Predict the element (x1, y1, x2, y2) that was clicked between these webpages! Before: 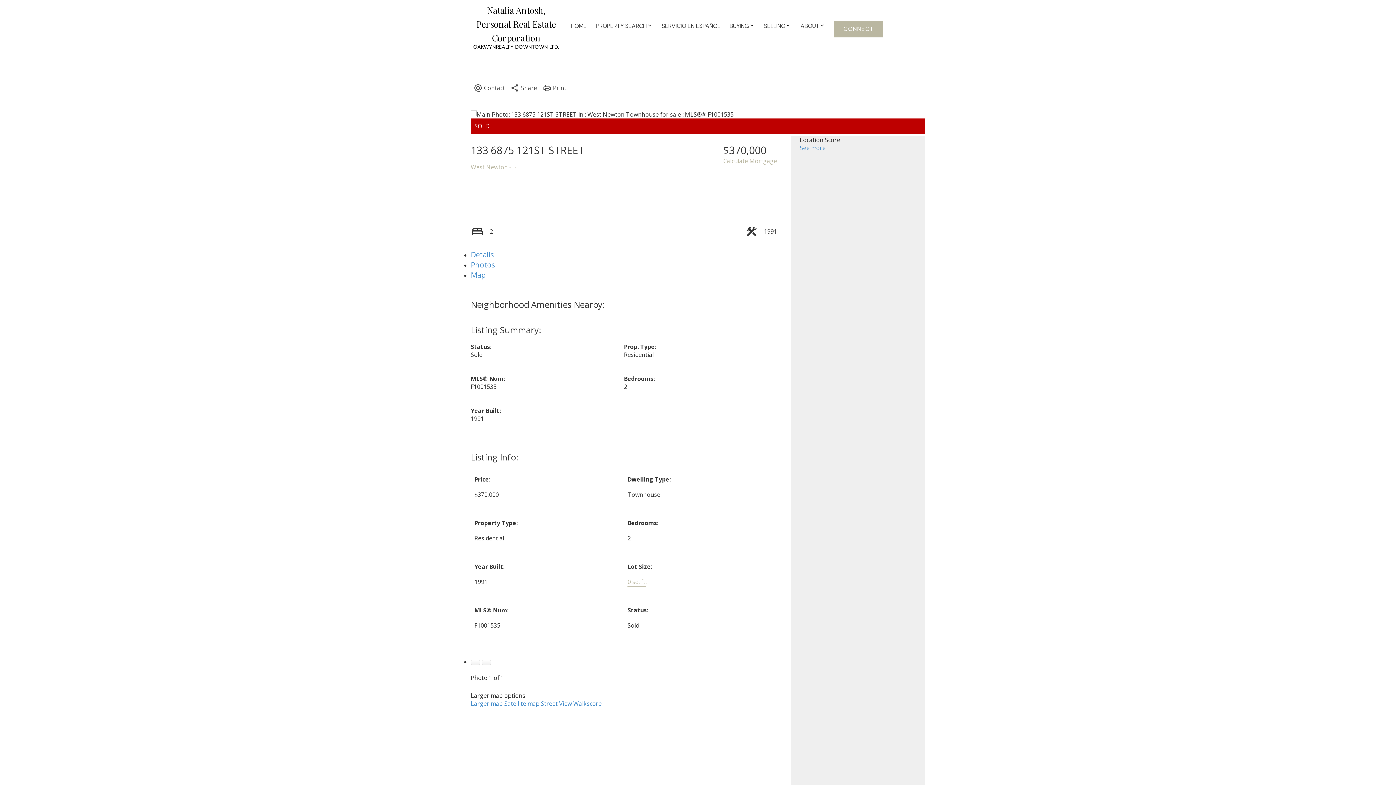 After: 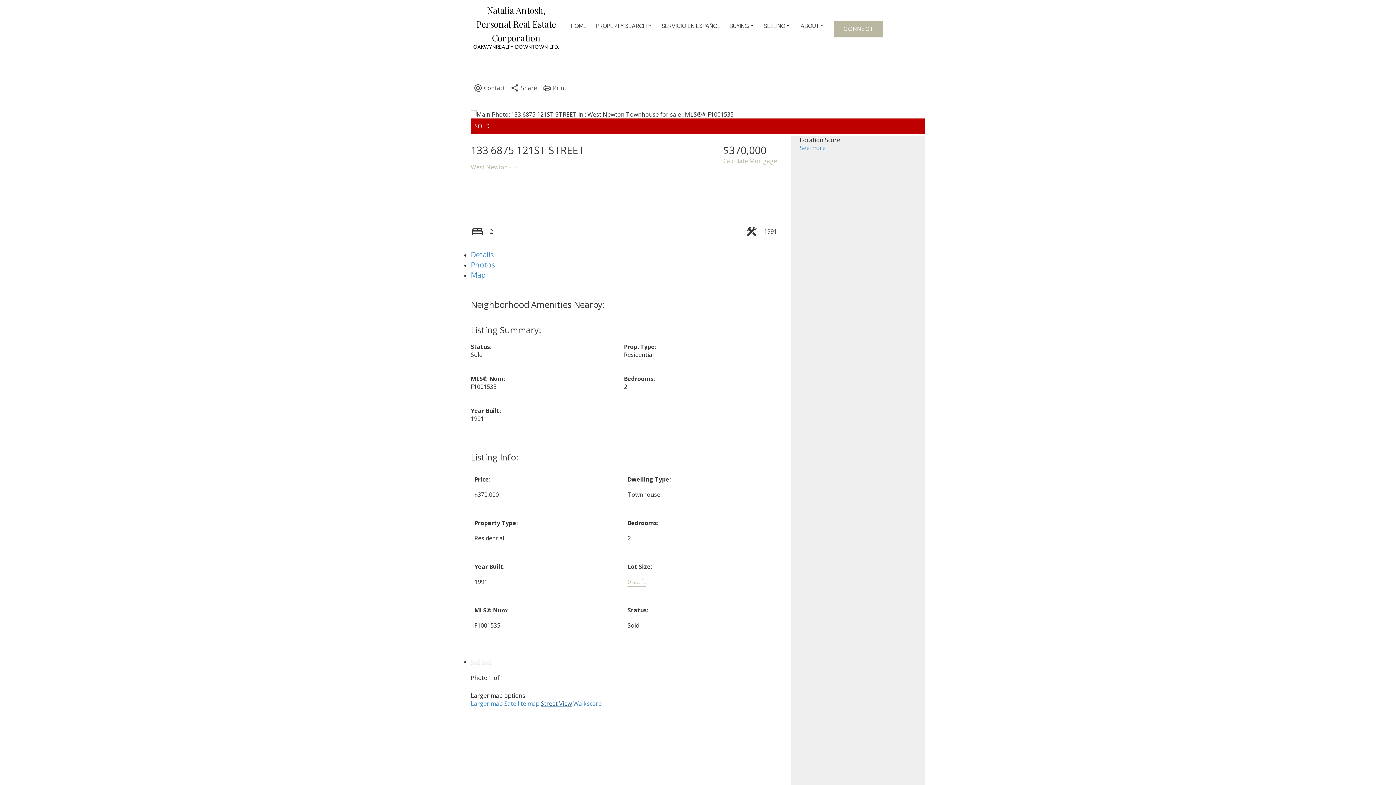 Action: bbox: (541, 700, 572, 708) label: Street View